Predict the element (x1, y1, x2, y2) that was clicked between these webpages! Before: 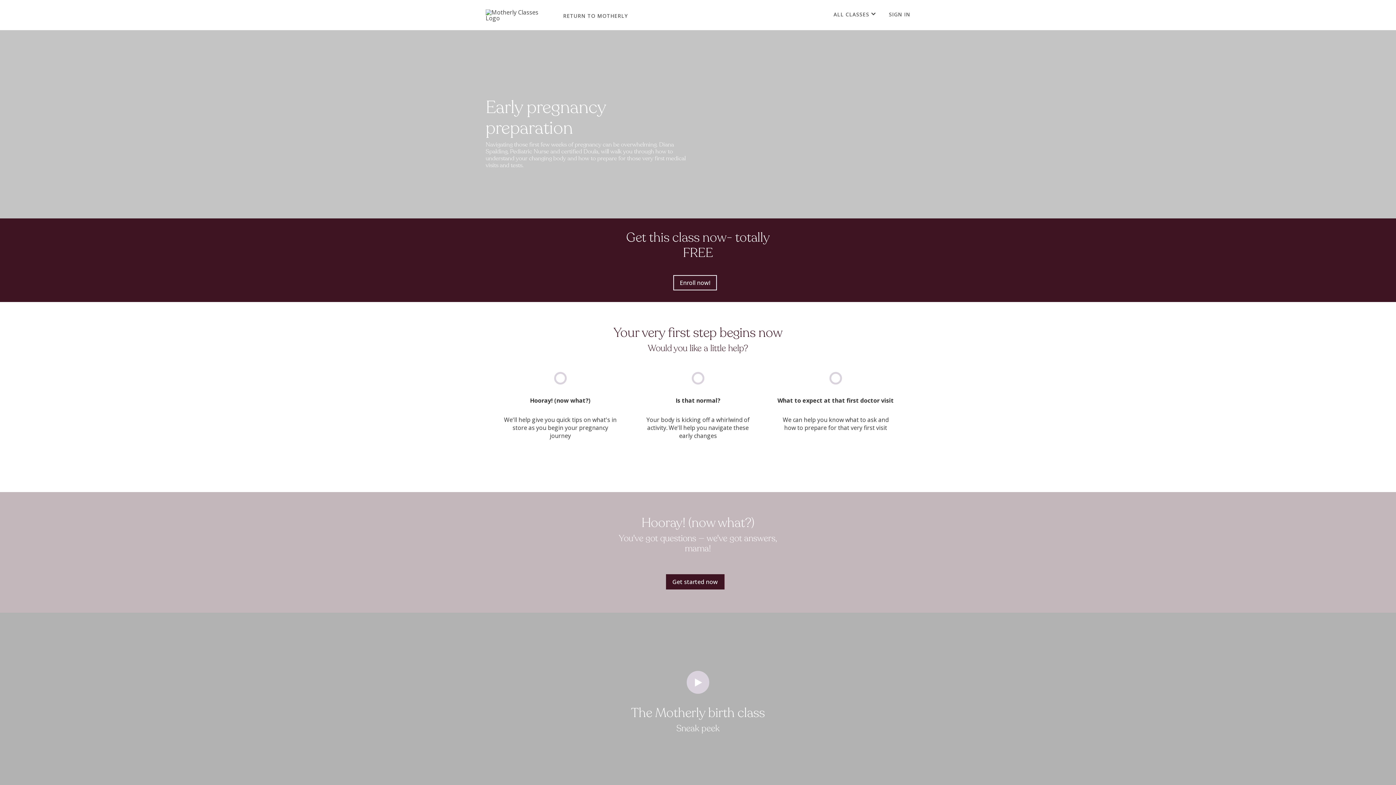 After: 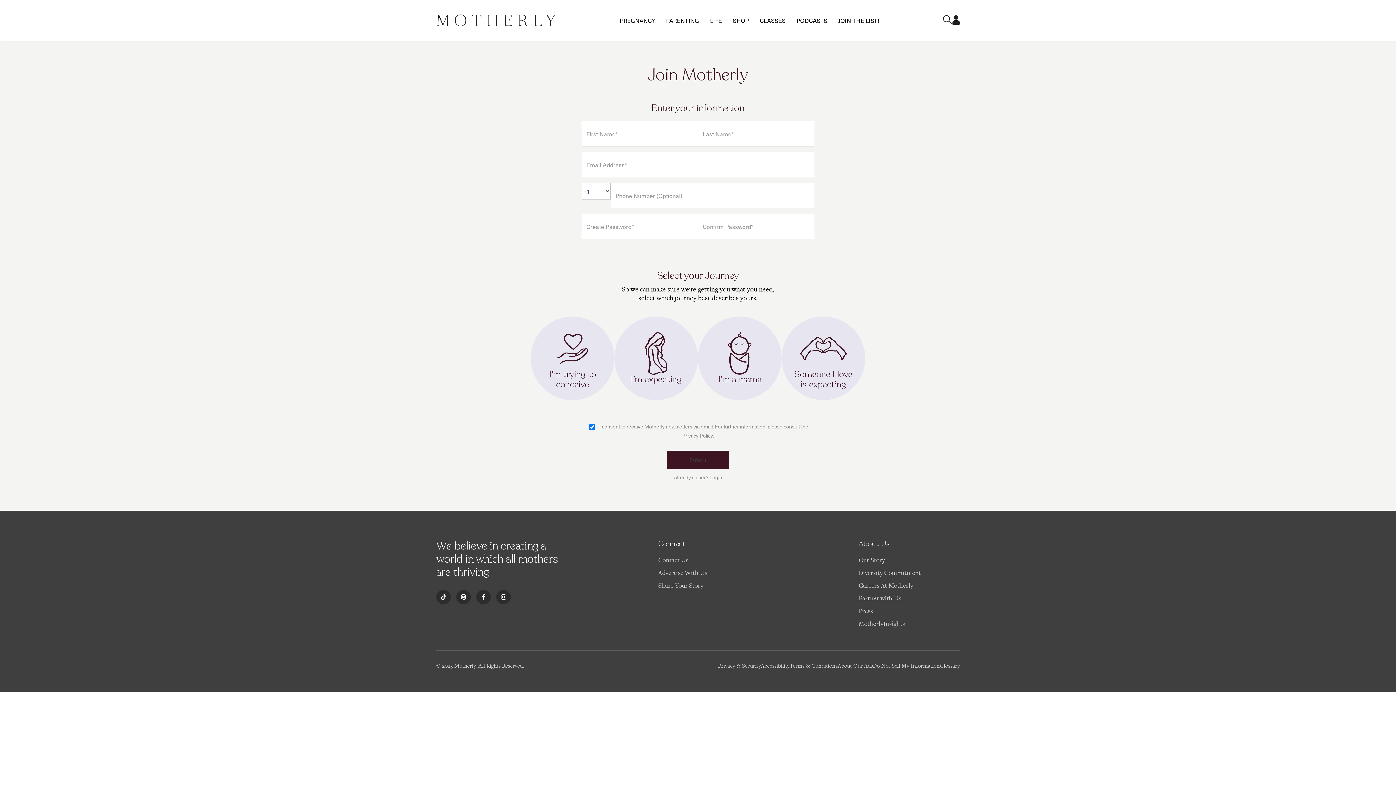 Action: bbox: (485, 9, 544, 20) label: Motherly